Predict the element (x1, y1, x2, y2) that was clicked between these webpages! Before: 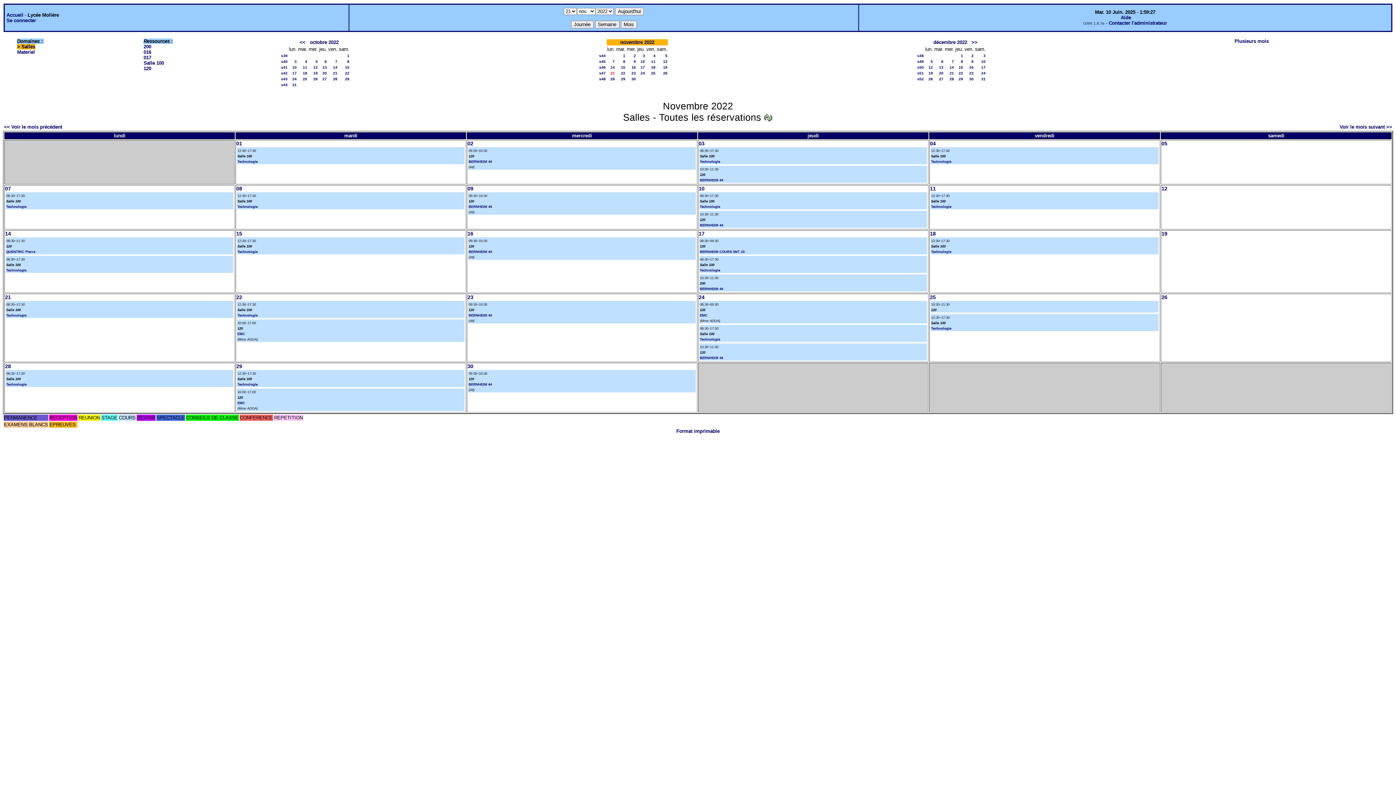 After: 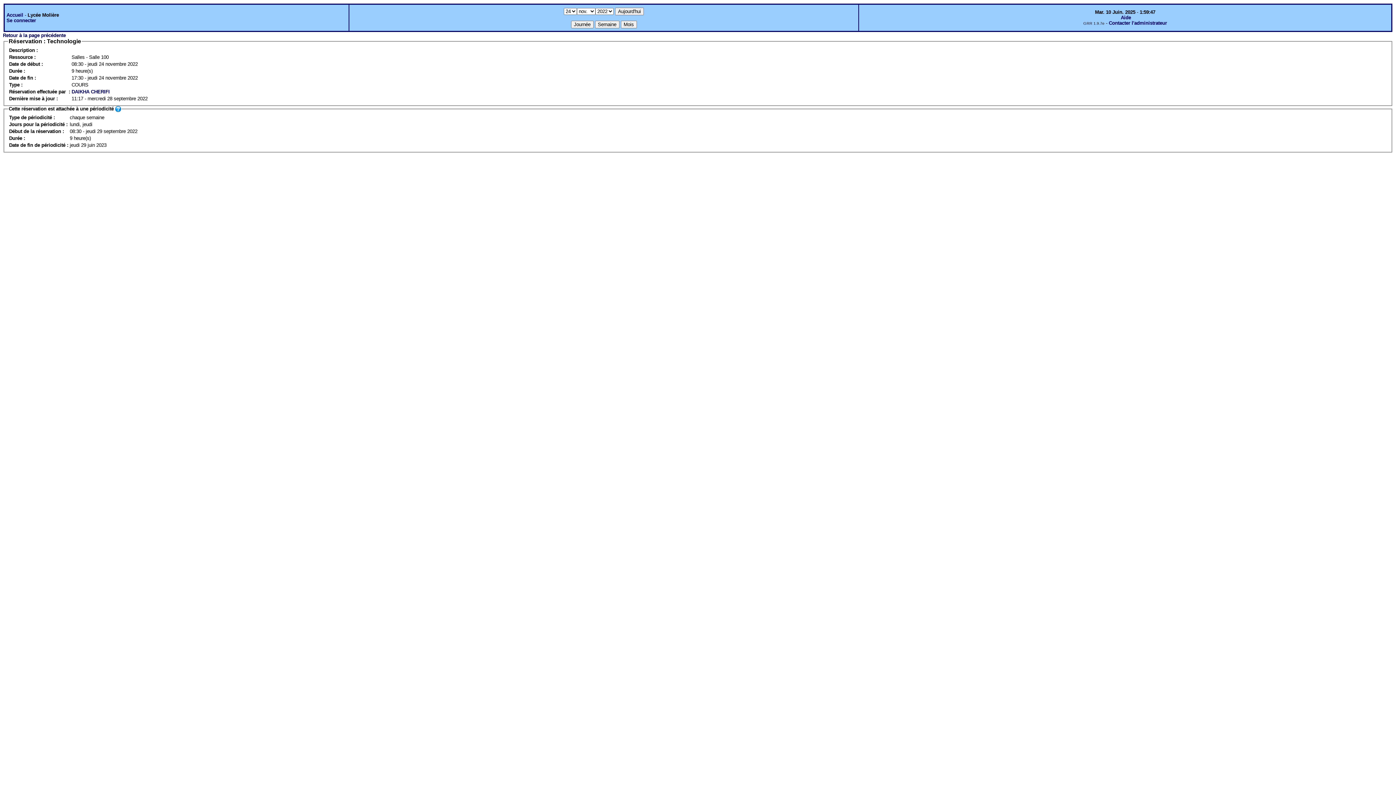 Action: bbox: (700, 337, 720, 341) label: Technologie